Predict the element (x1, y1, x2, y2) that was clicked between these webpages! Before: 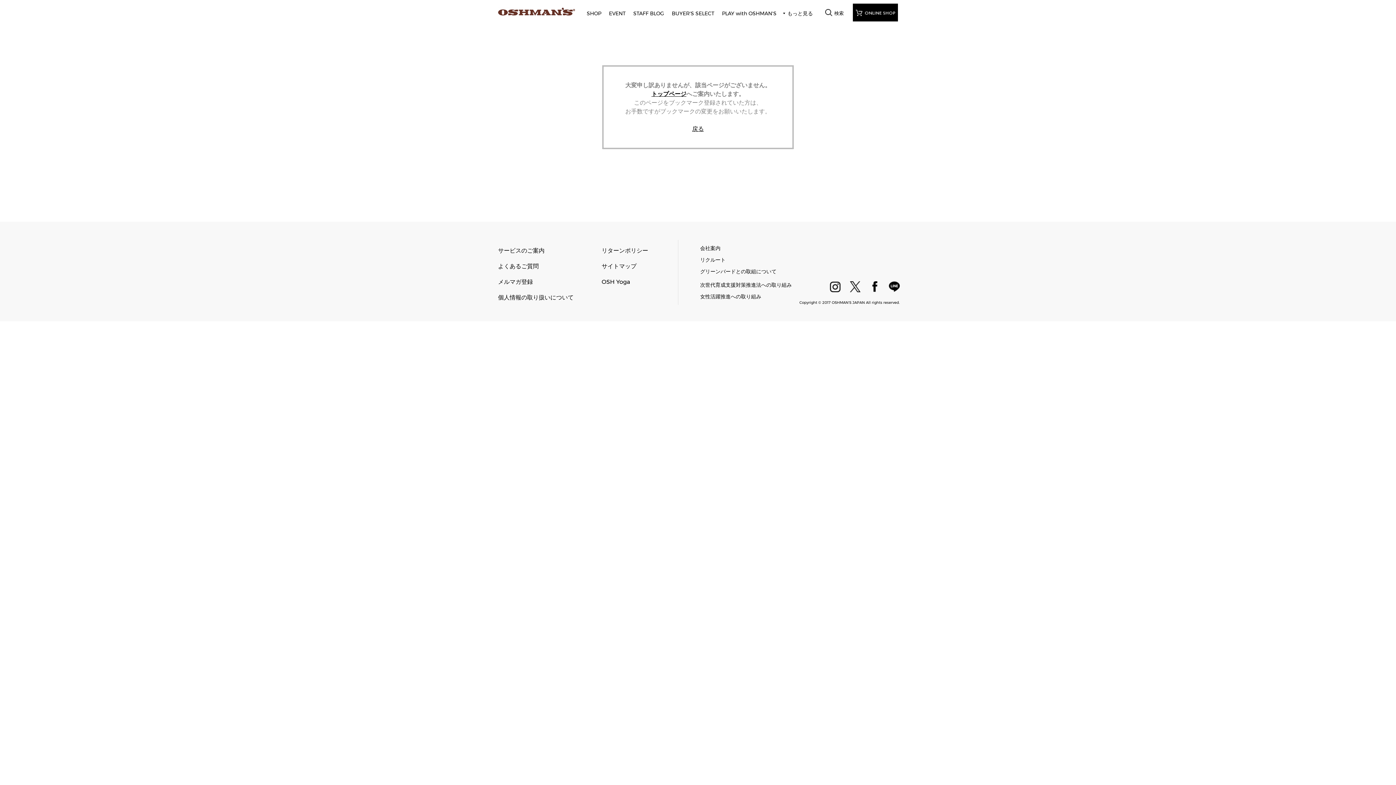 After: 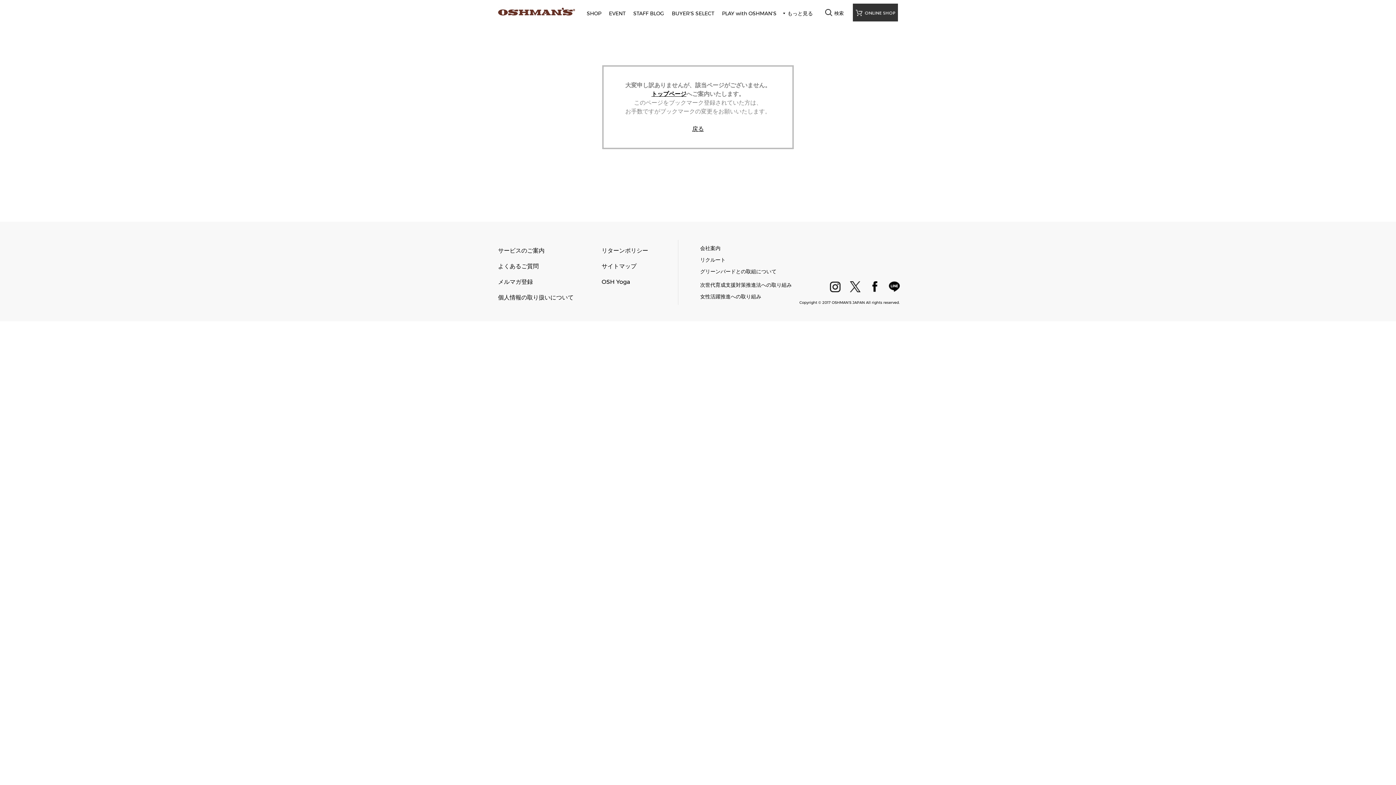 Action: bbox: (853, 3, 898, 21)